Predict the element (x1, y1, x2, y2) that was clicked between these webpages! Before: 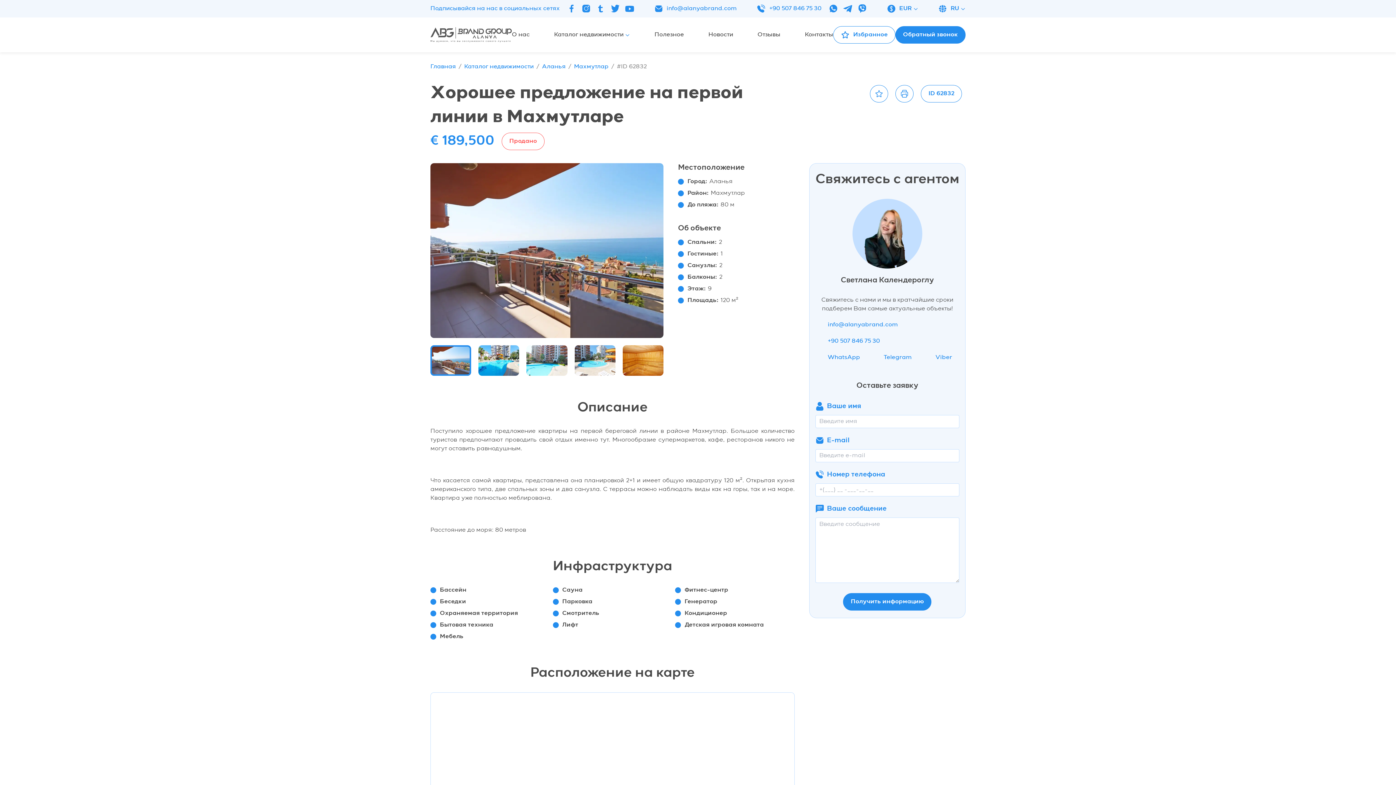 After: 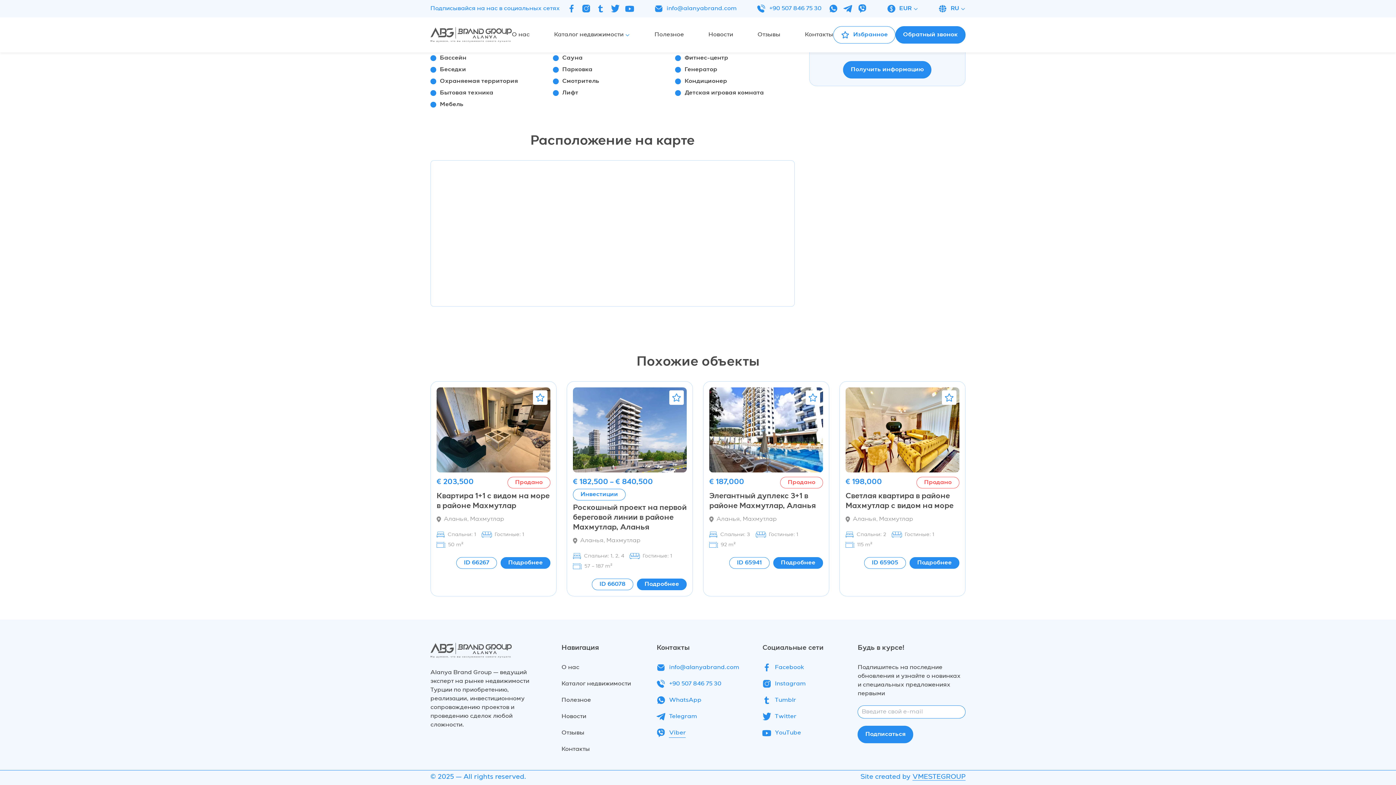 Action: label: Viber bbox: (656, 768, 685, 777)